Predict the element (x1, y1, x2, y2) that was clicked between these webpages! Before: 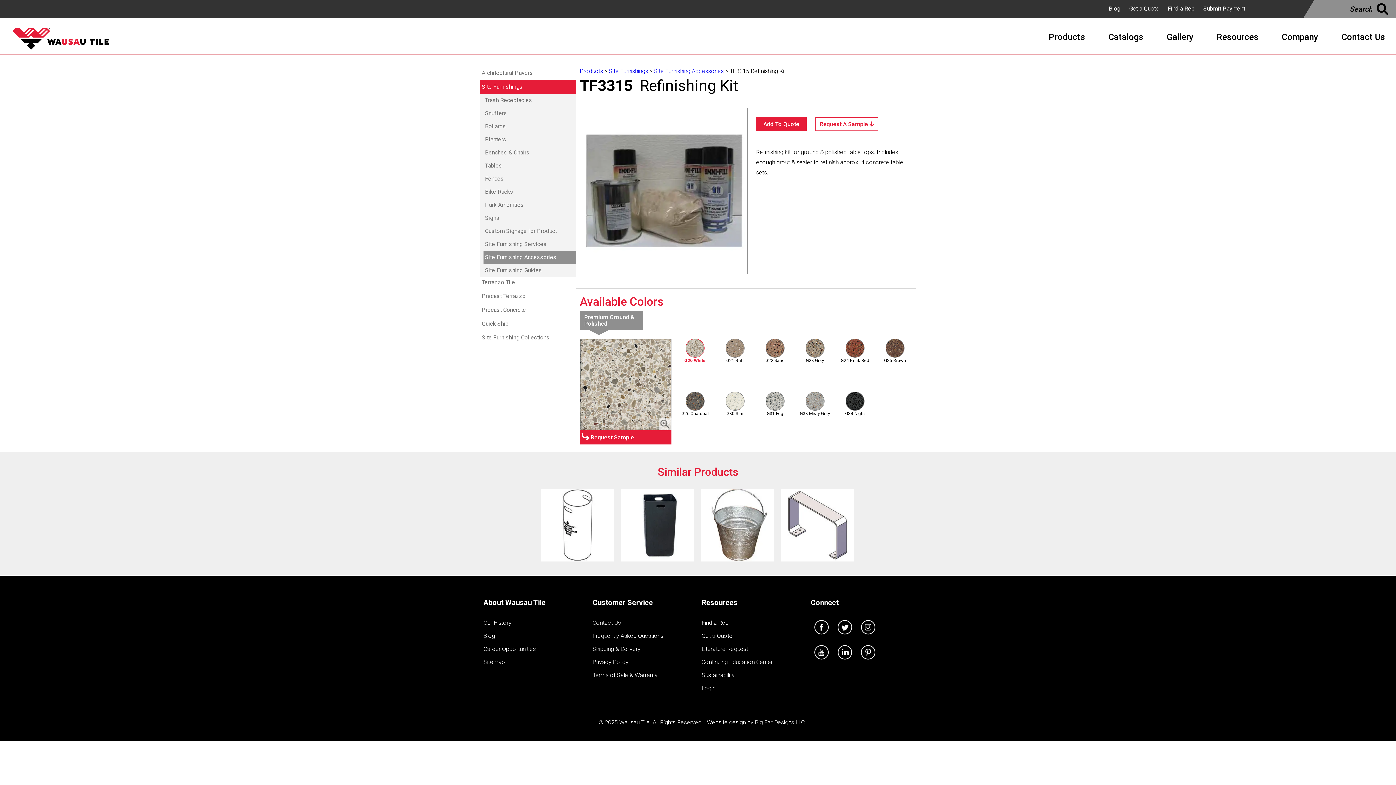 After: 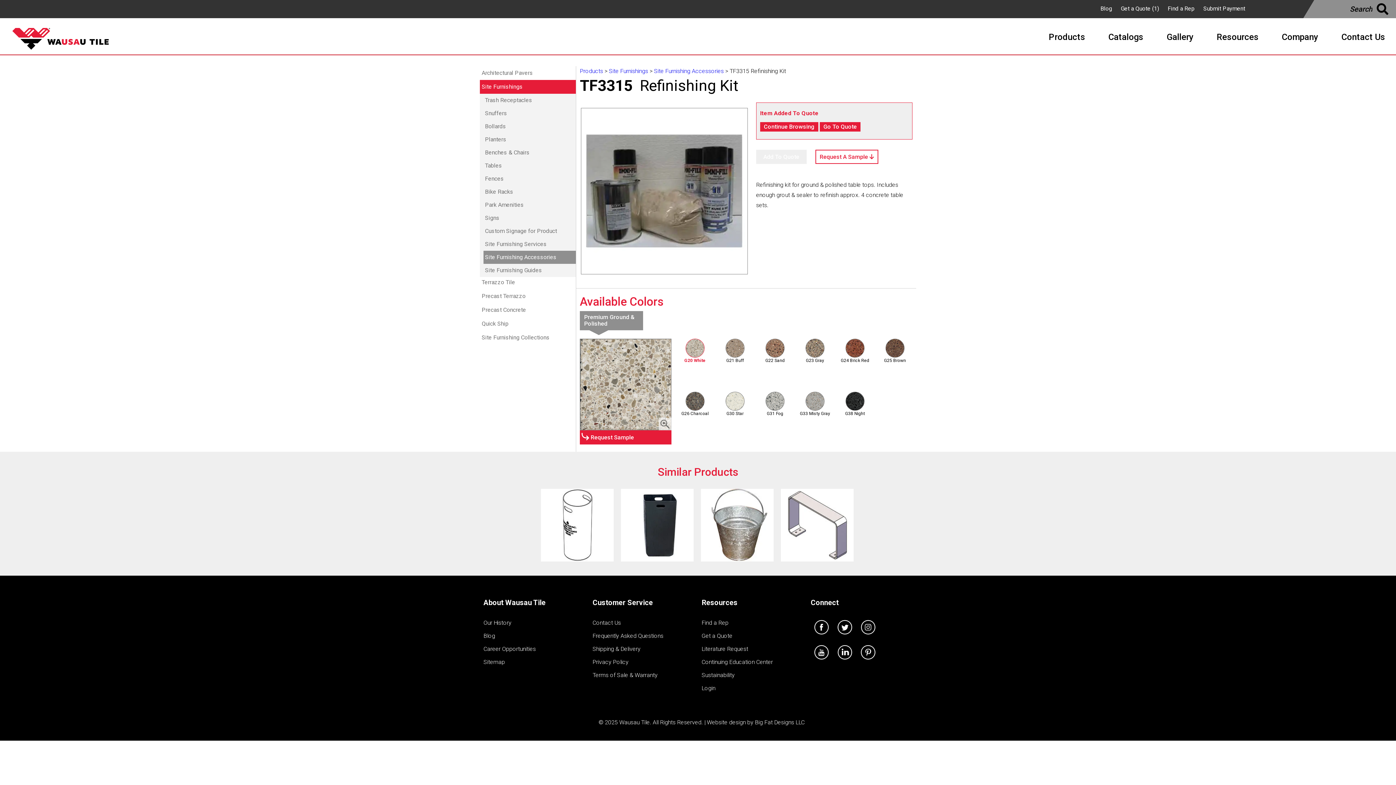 Action: bbox: (756, 117, 806, 131) label: Add To Quote